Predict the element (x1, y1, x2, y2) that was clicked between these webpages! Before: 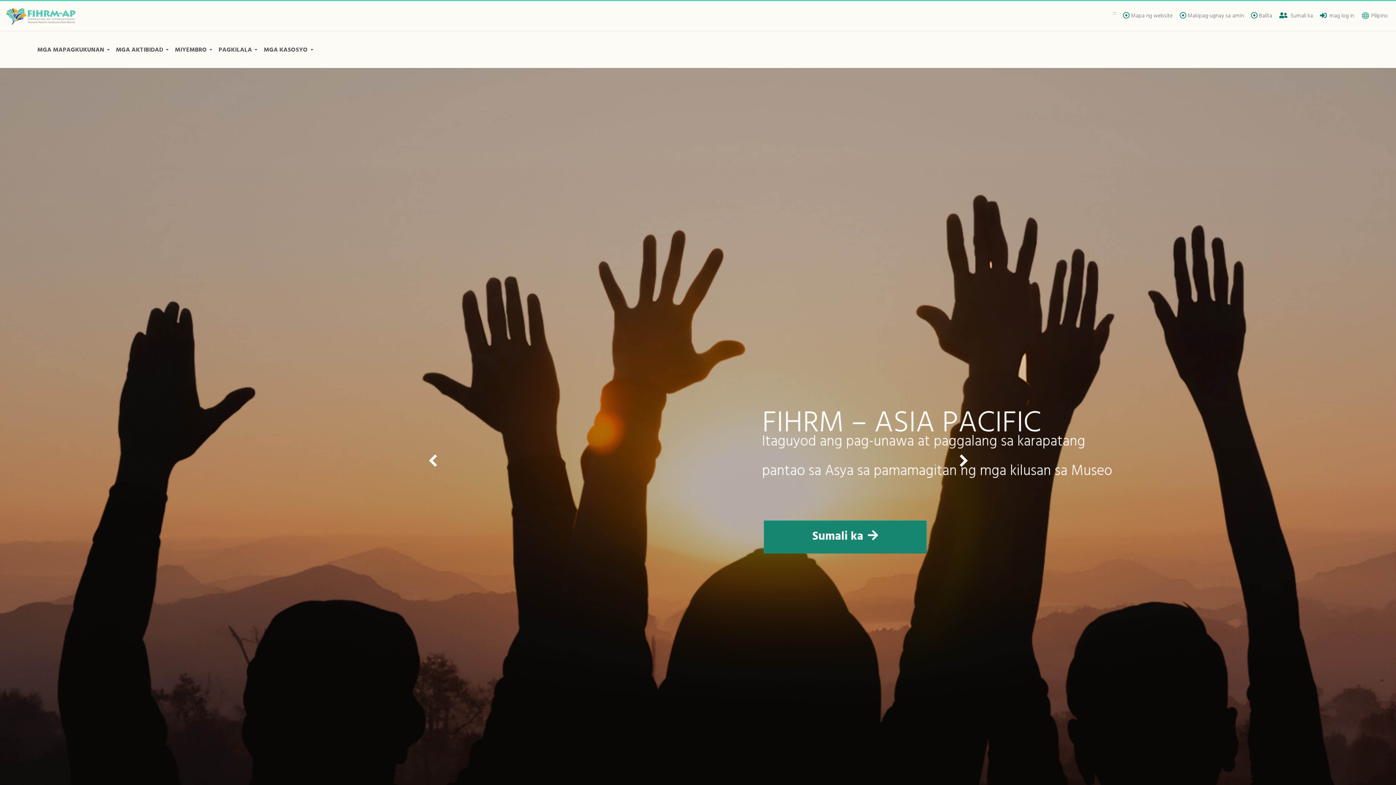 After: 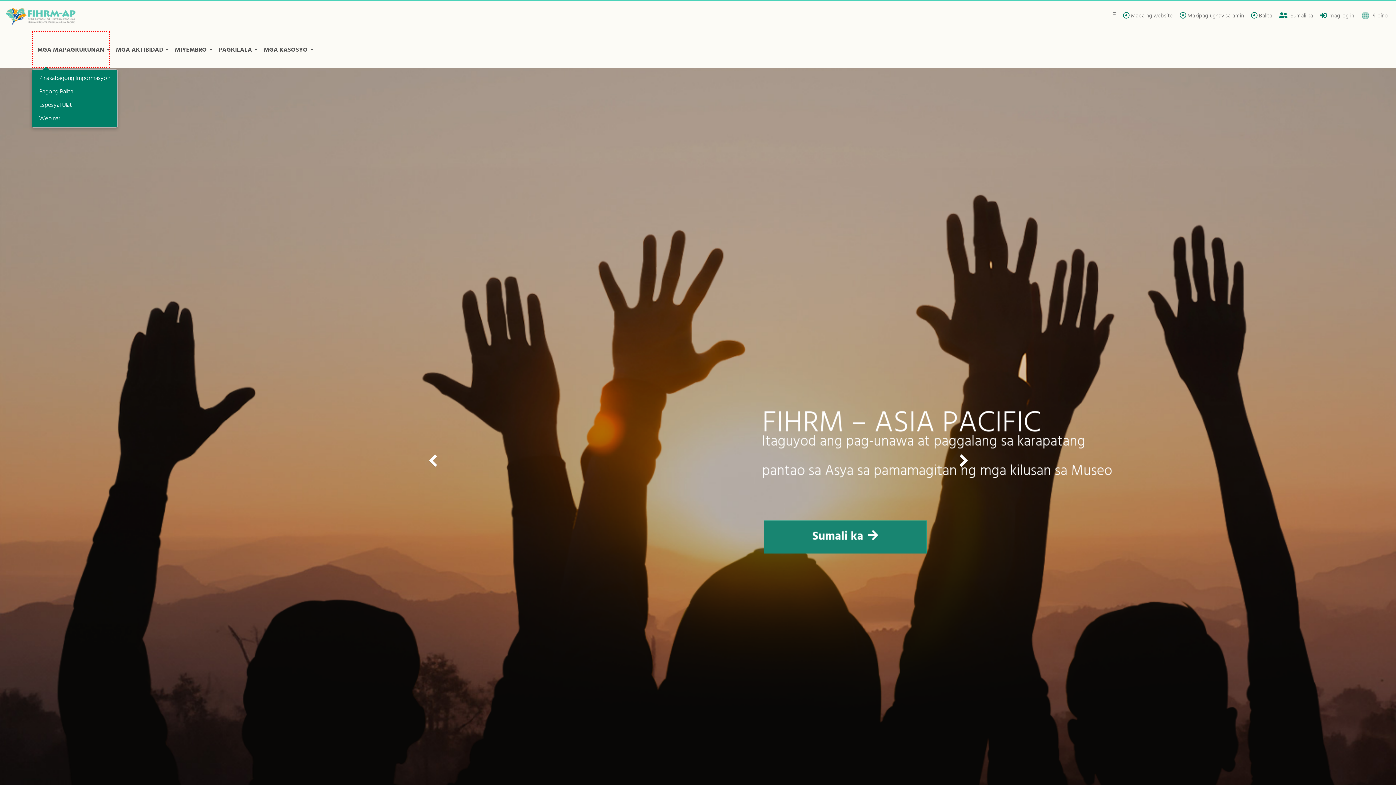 Action: label: MGA MAPAGKUKUNAN bbox: (31, 31, 109, 68)